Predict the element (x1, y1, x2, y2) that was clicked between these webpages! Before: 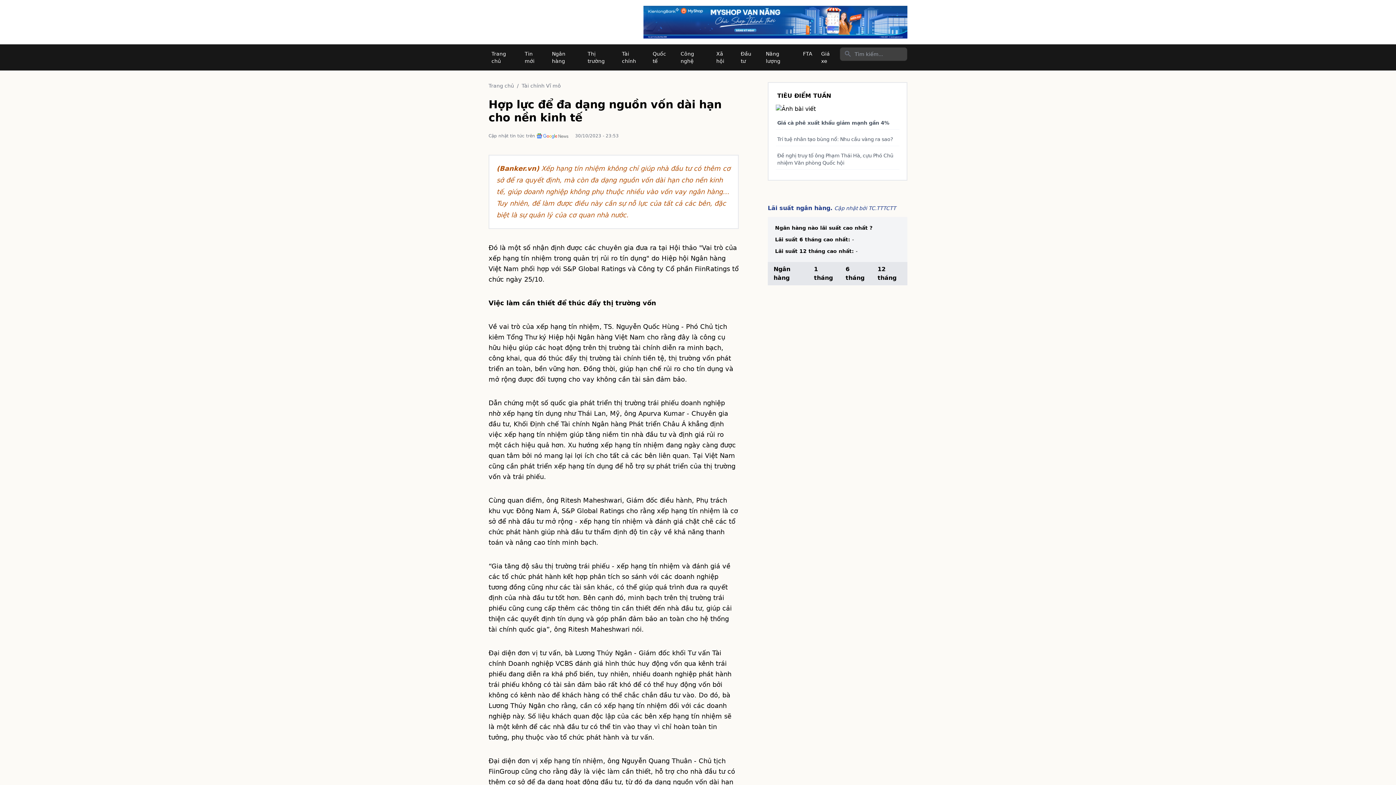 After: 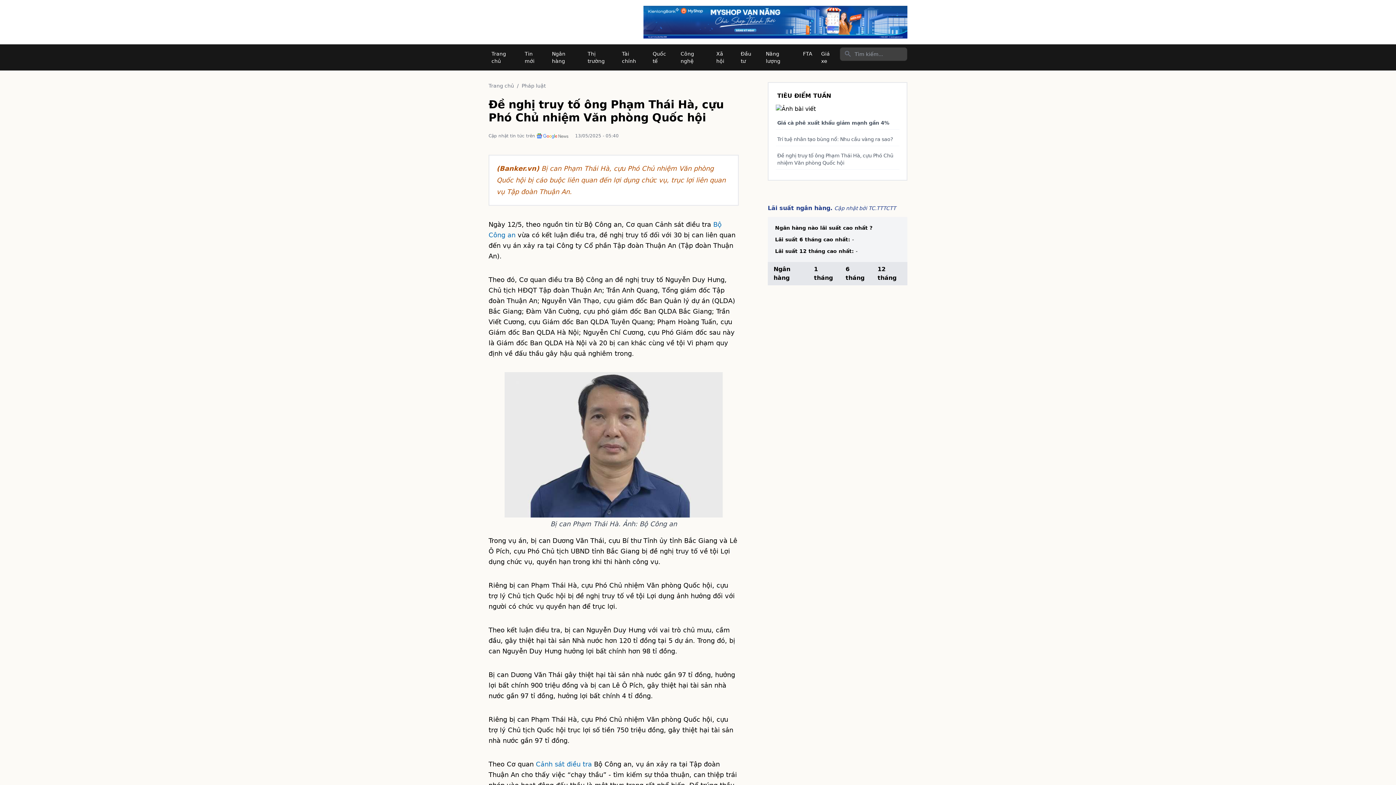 Action: bbox: (776, 149, 899, 169) label: Đề nghị truy tố ông Phạm Thái Hà, cựu Phó Chủ nhiệm Văn phòng Quốc hội